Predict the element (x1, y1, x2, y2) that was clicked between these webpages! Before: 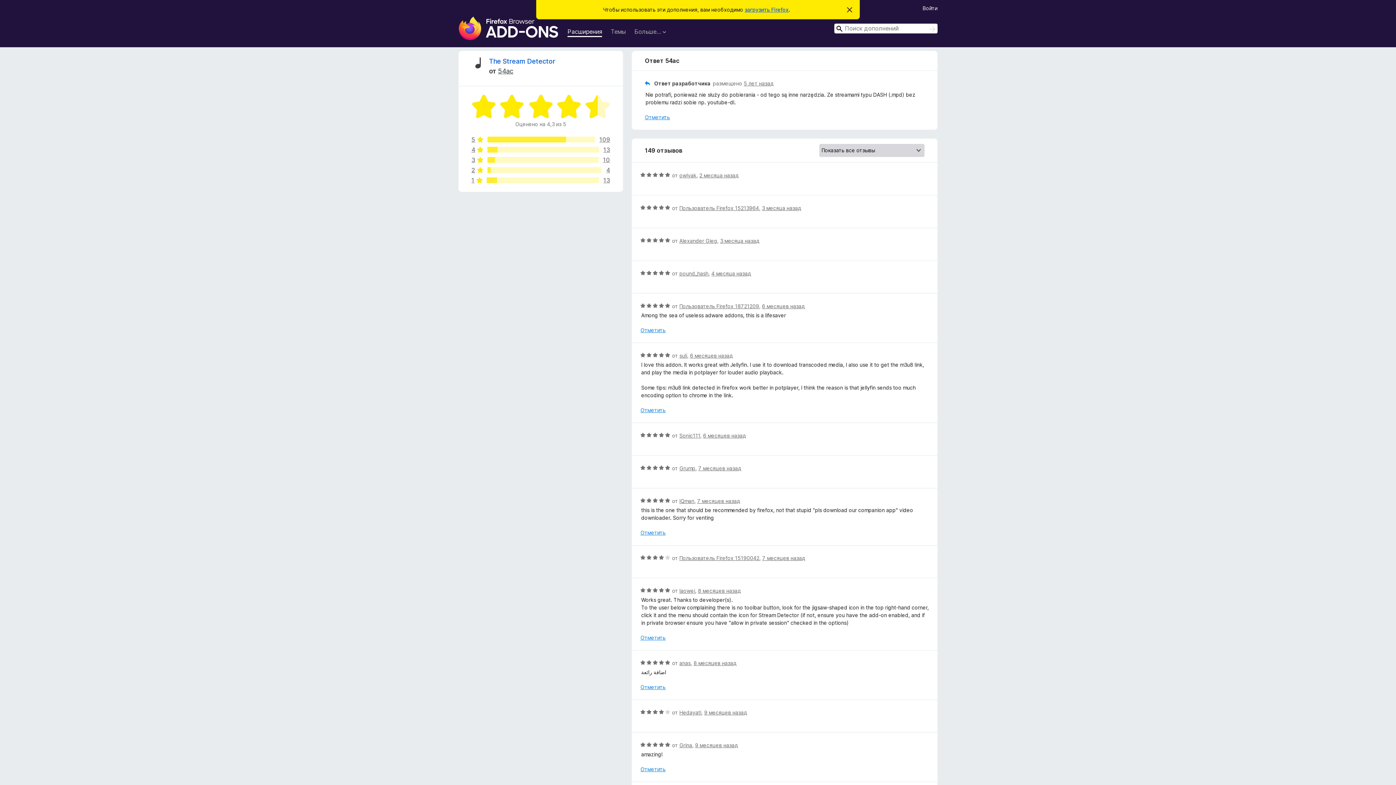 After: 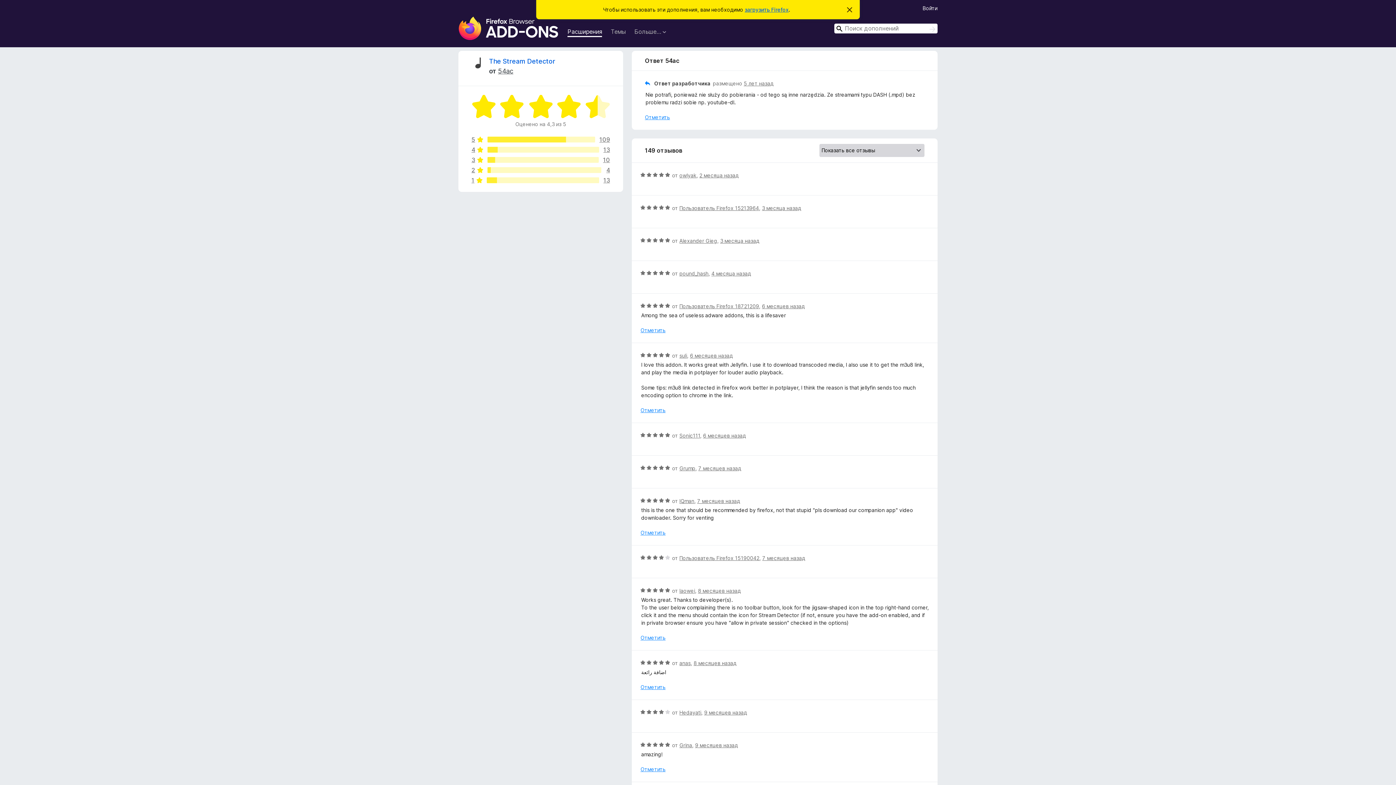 Action: bbox: (634, 28, 666, 36) label: Больше…